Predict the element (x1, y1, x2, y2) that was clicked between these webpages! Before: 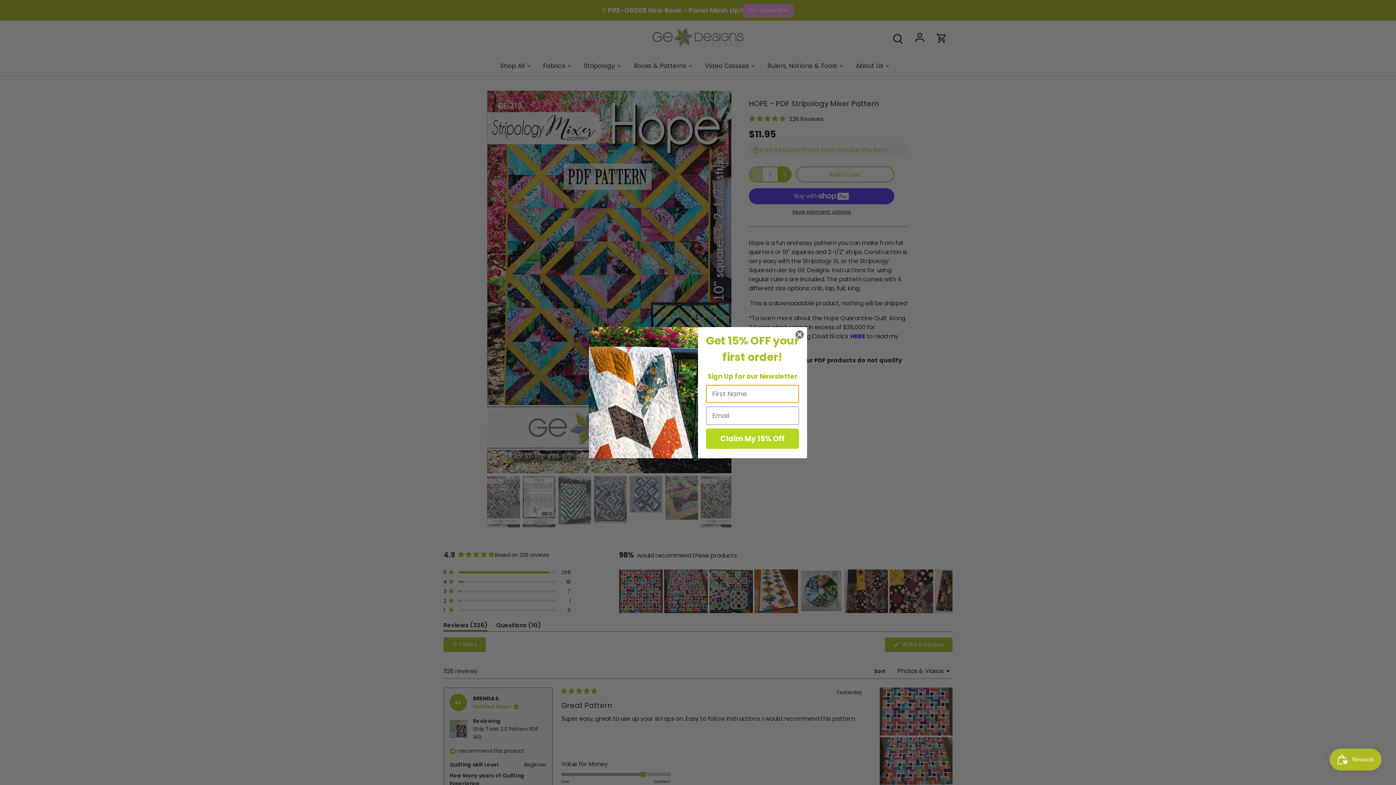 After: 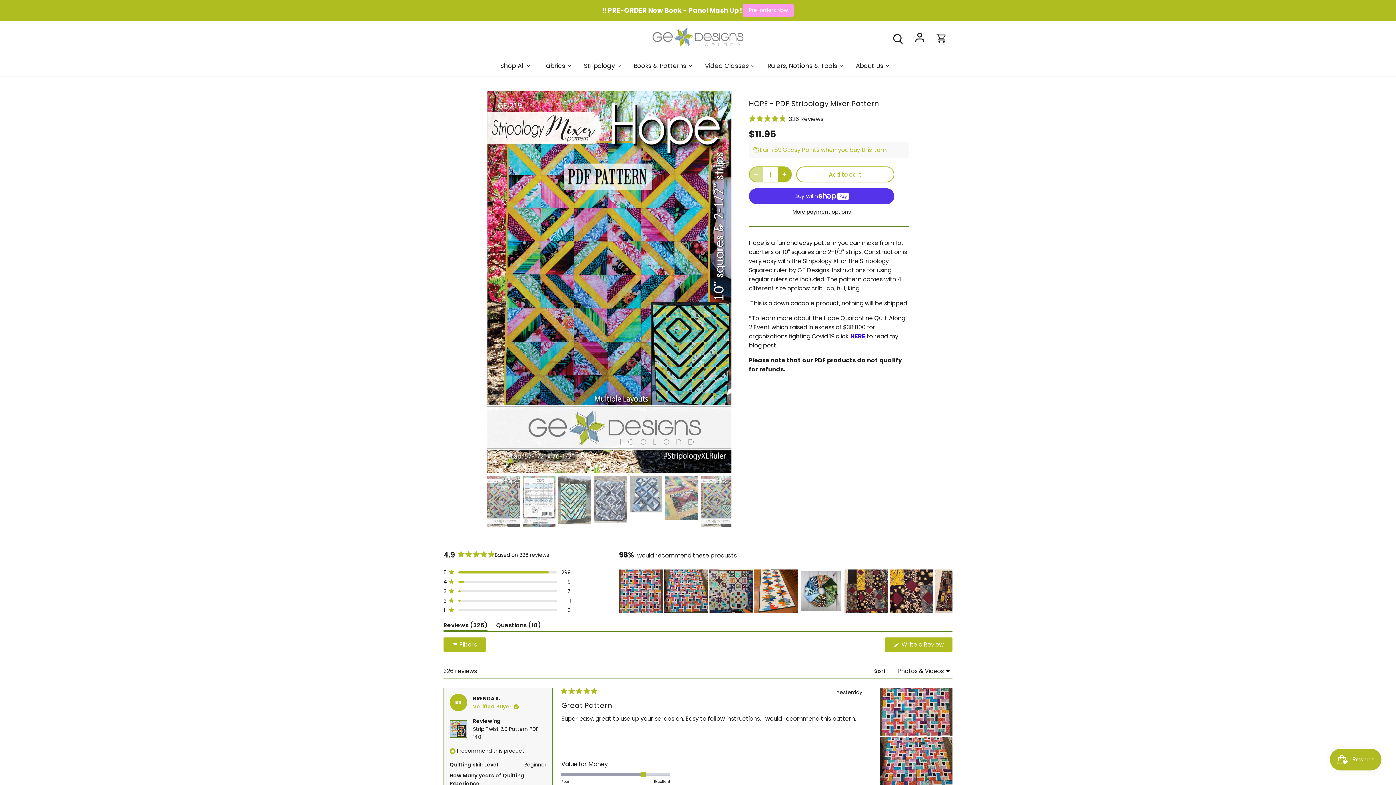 Action: bbox: (795, 330, 804, 339) label: Close dialog